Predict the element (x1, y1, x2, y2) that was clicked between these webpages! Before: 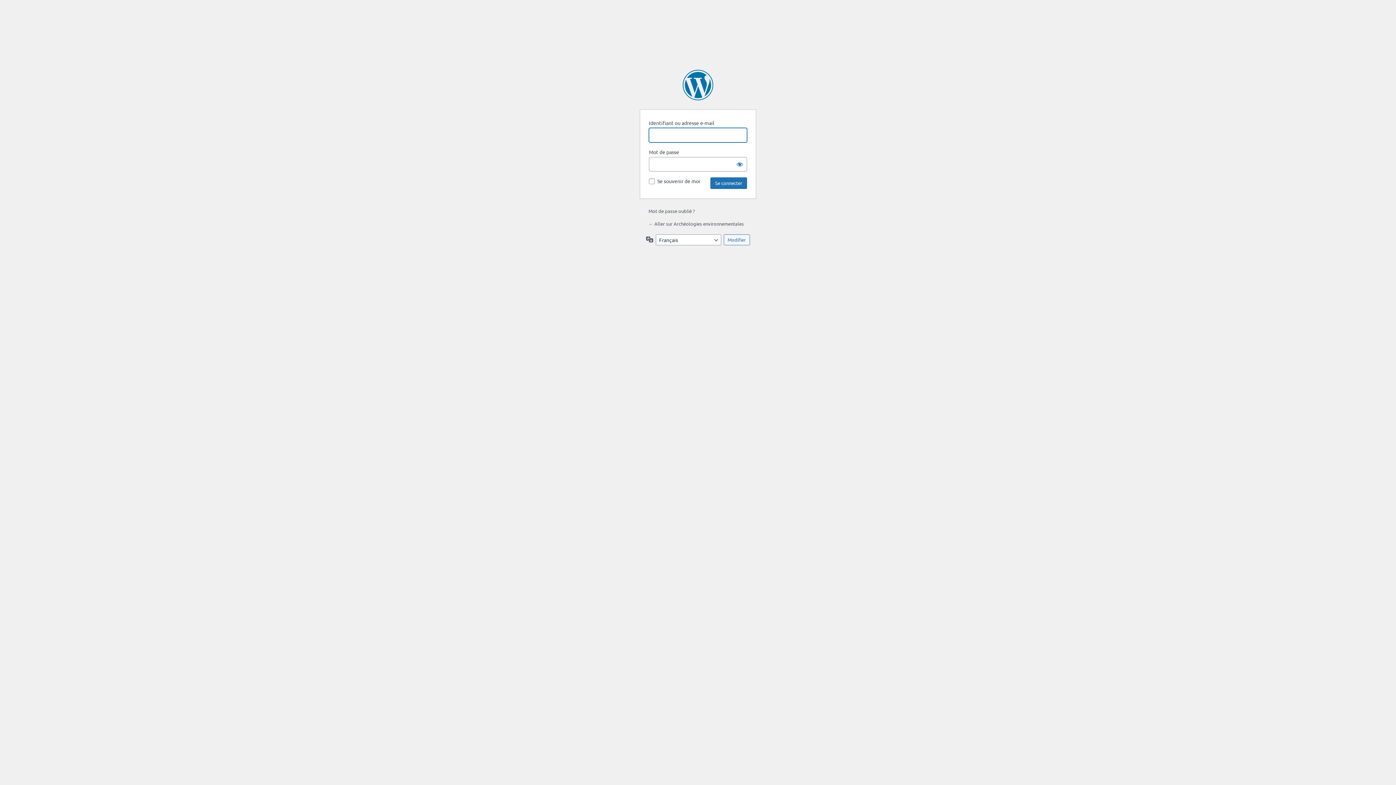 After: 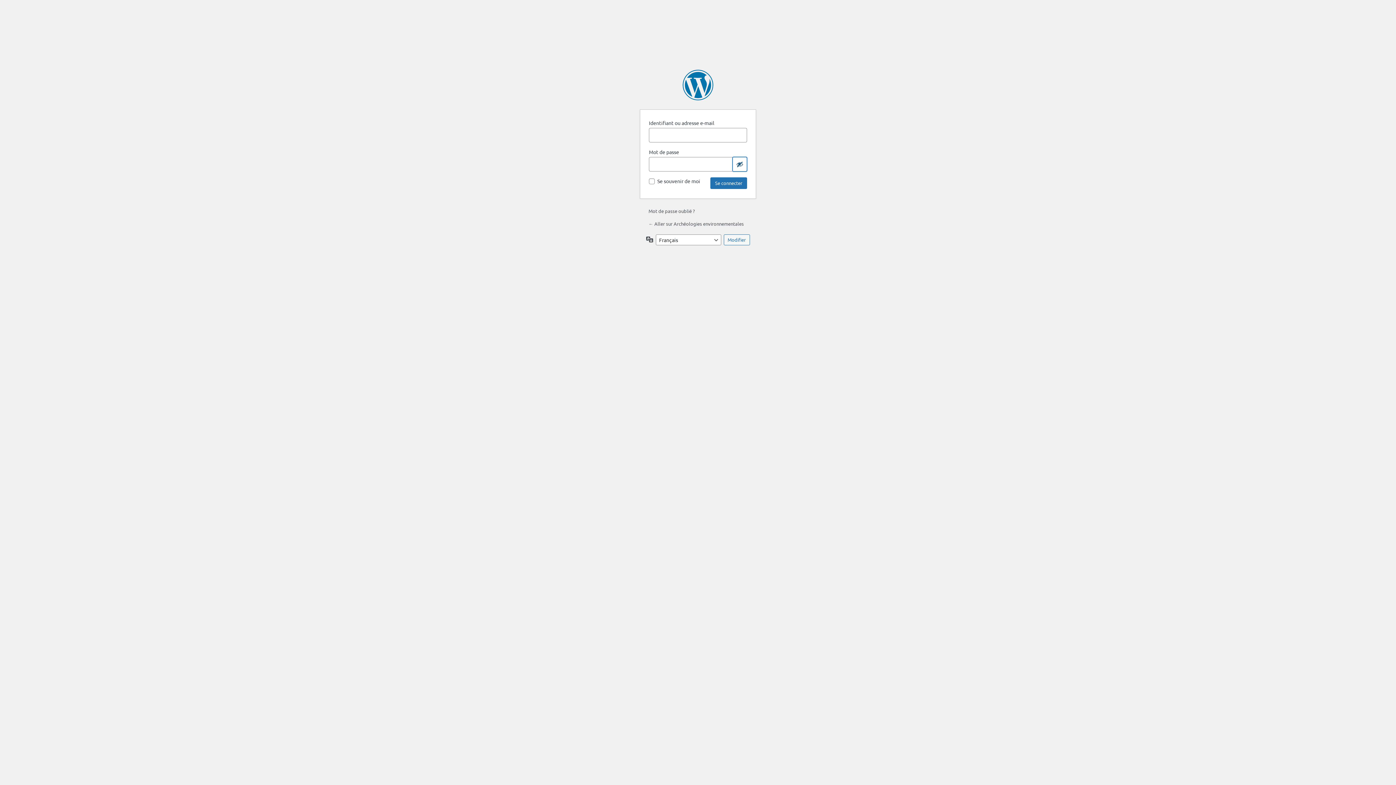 Action: label: Afficher le mot de passe bbox: (732, 157, 747, 171)